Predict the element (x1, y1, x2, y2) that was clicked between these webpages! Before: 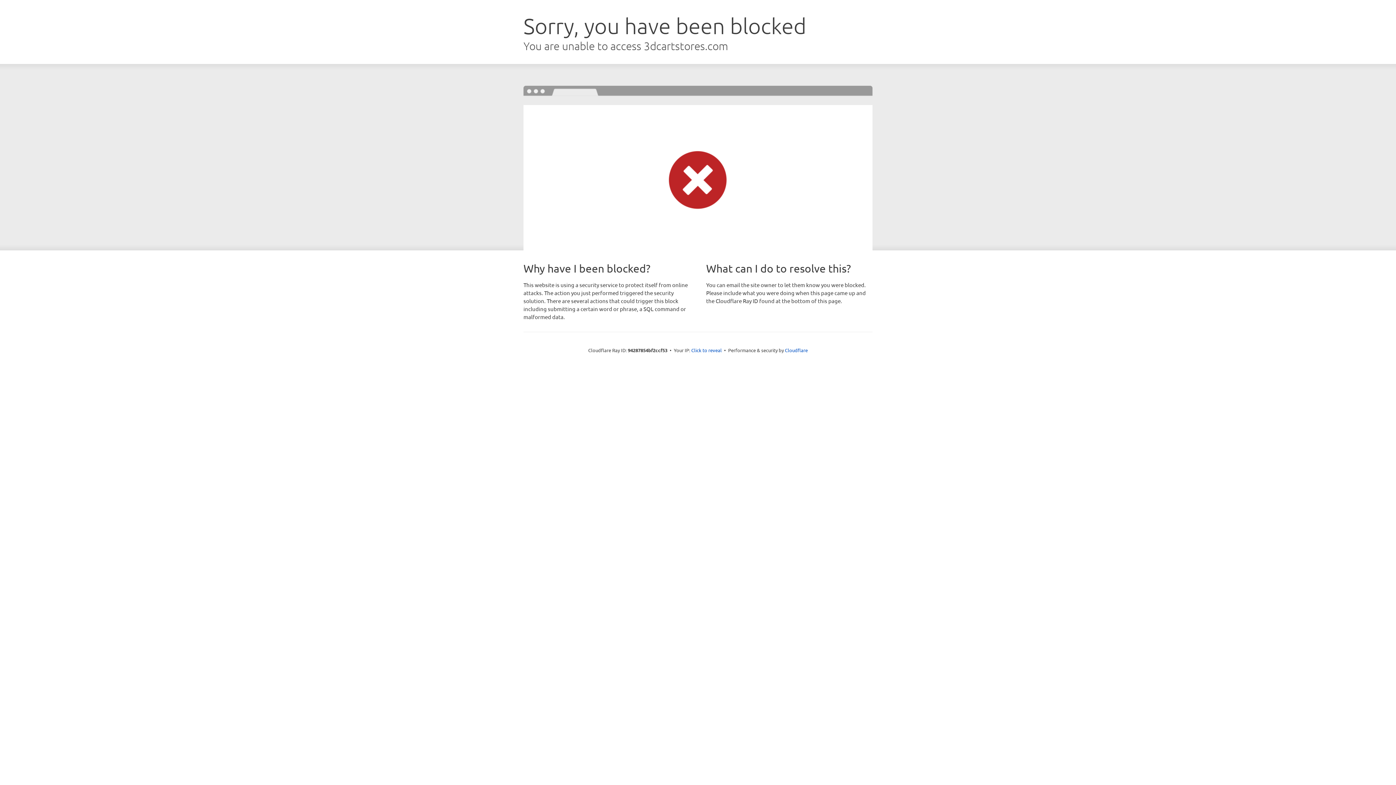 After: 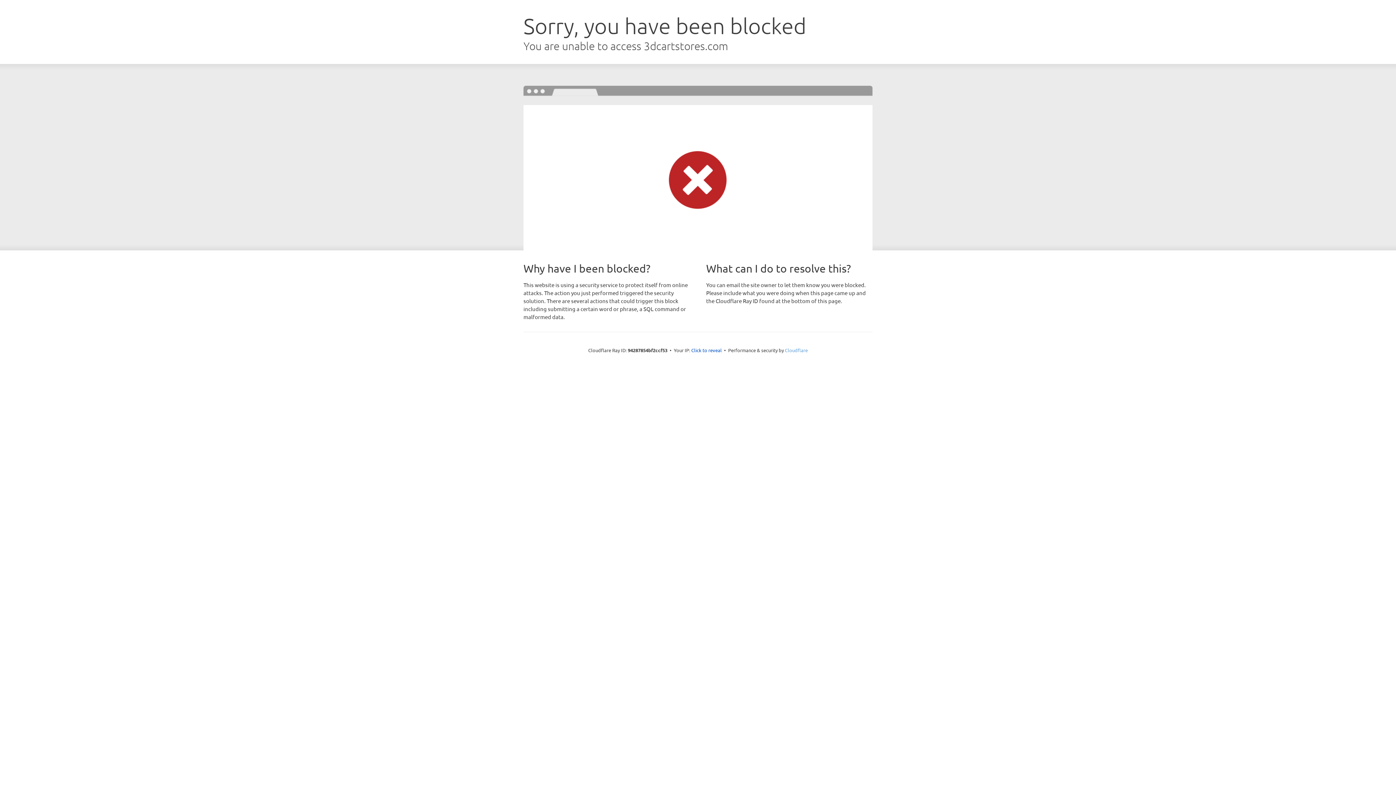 Action: bbox: (785, 347, 808, 353) label: Cloudflare